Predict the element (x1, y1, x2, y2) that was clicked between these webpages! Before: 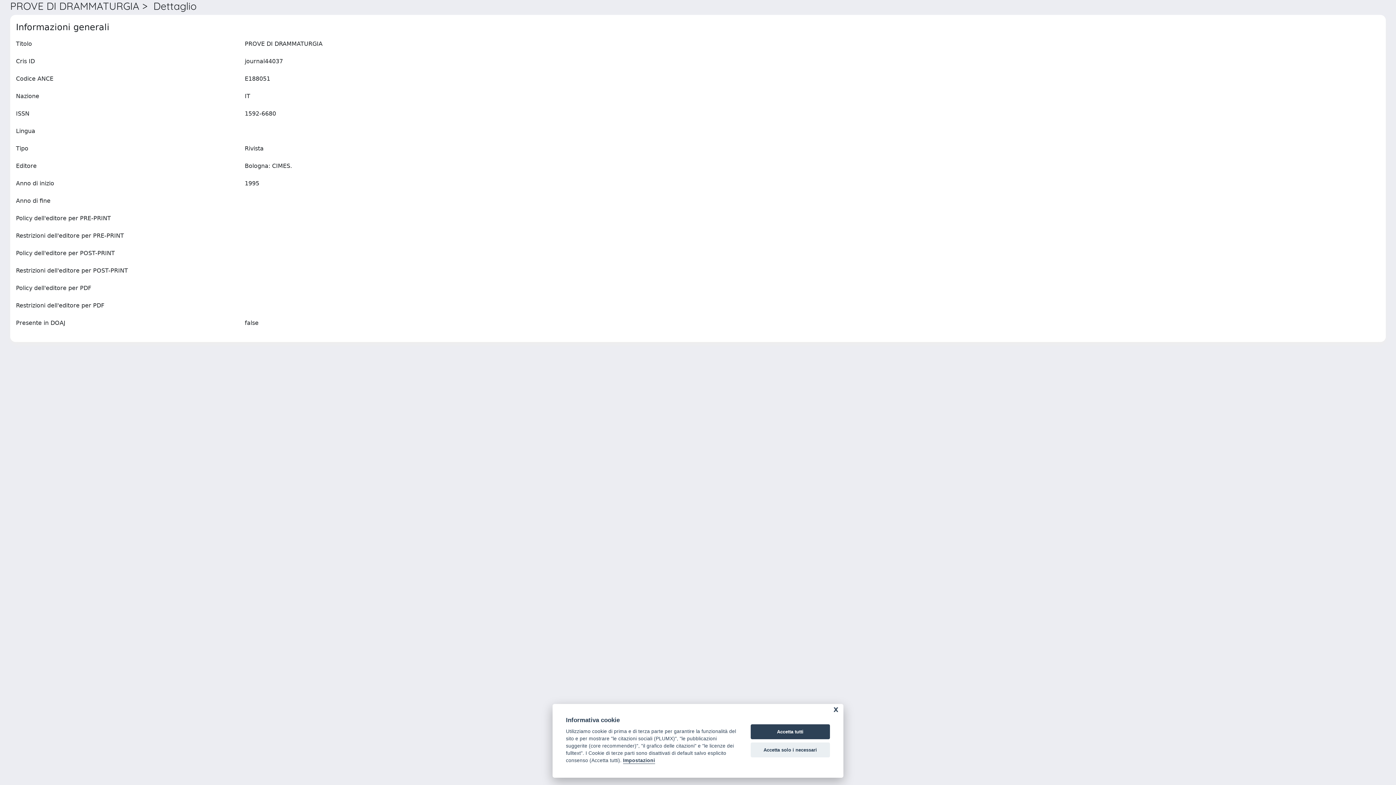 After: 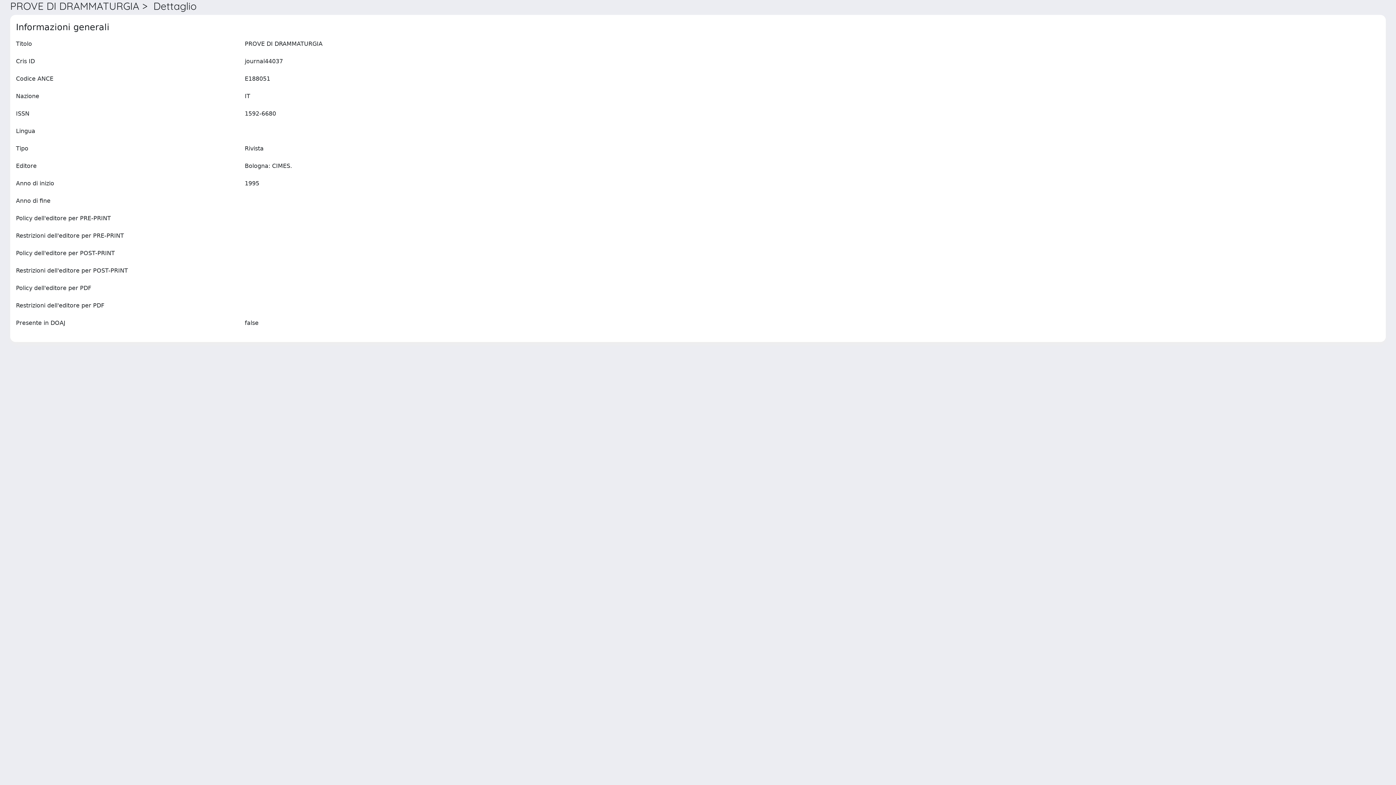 Action: bbox: (750, 742, 830, 757) label: Accetta solo i necessari